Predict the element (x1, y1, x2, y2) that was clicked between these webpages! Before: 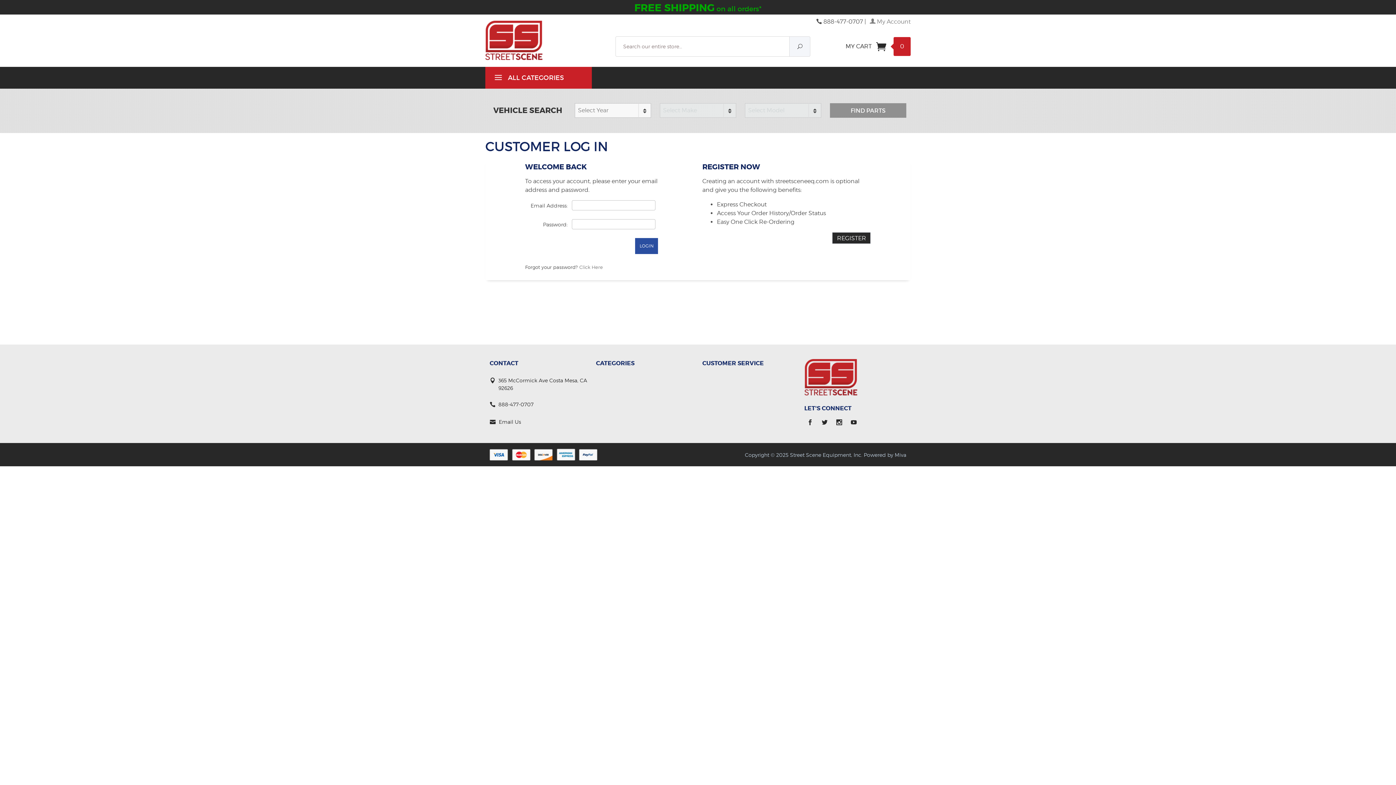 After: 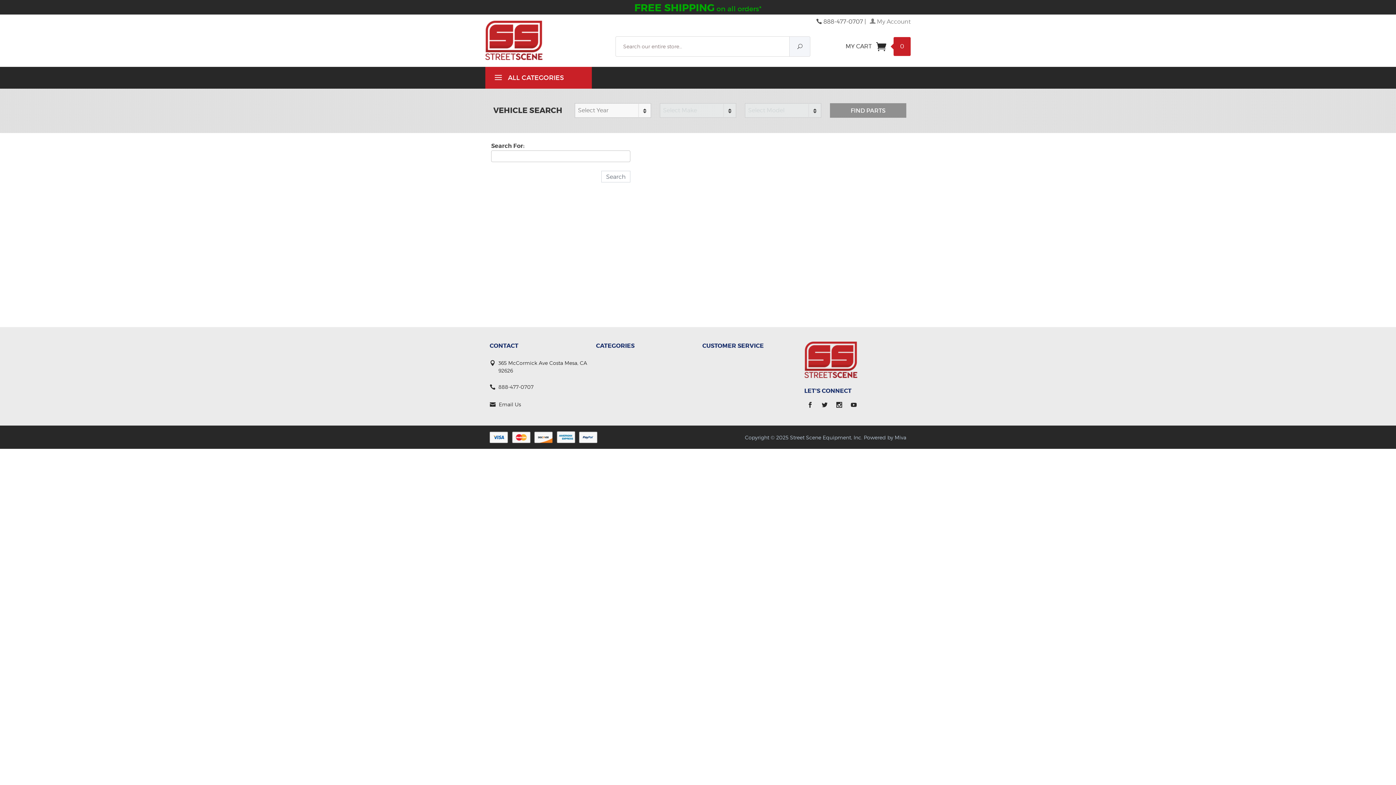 Action: label: Search bbox: (789, 36, 810, 56)